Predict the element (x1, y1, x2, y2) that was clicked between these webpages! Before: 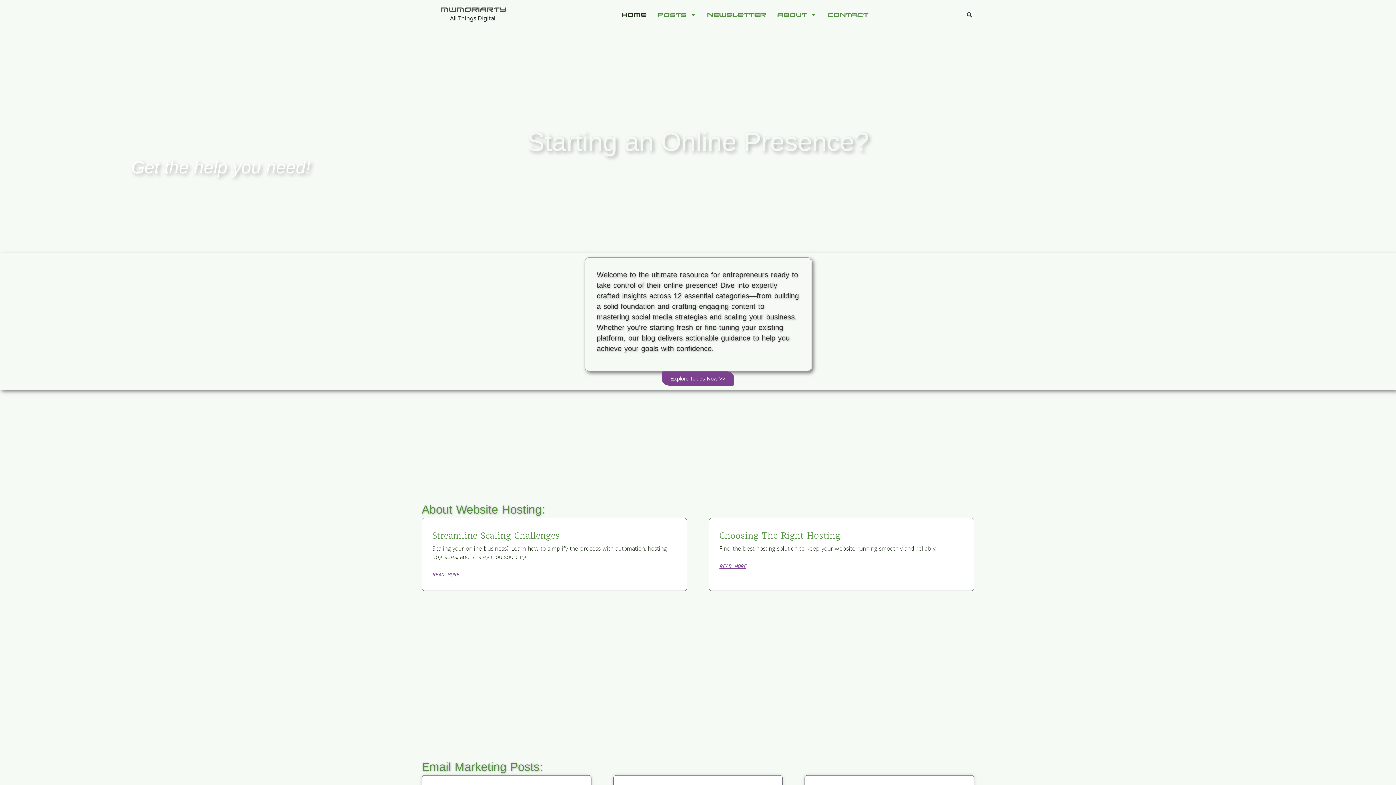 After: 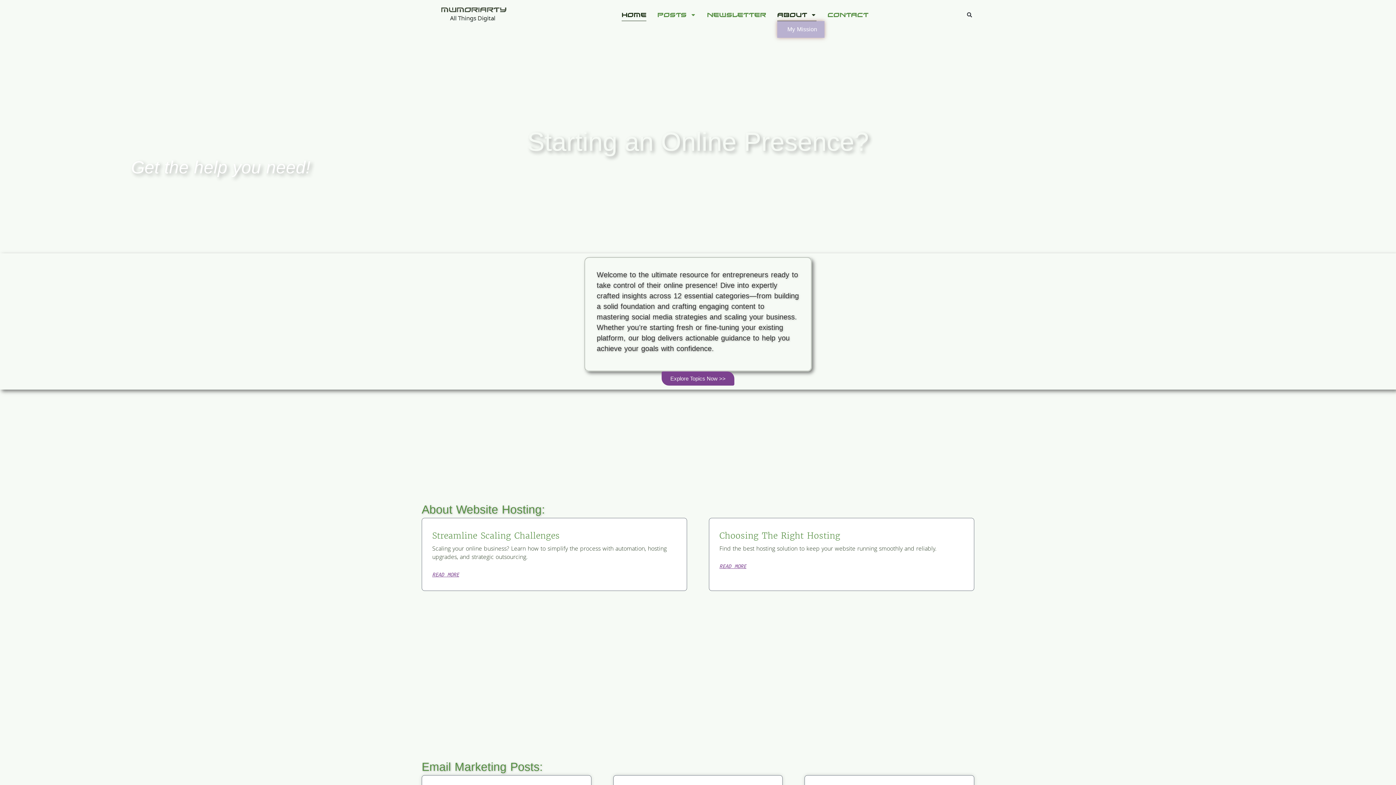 Action: bbox: (777, 8, 816, 20) label: About